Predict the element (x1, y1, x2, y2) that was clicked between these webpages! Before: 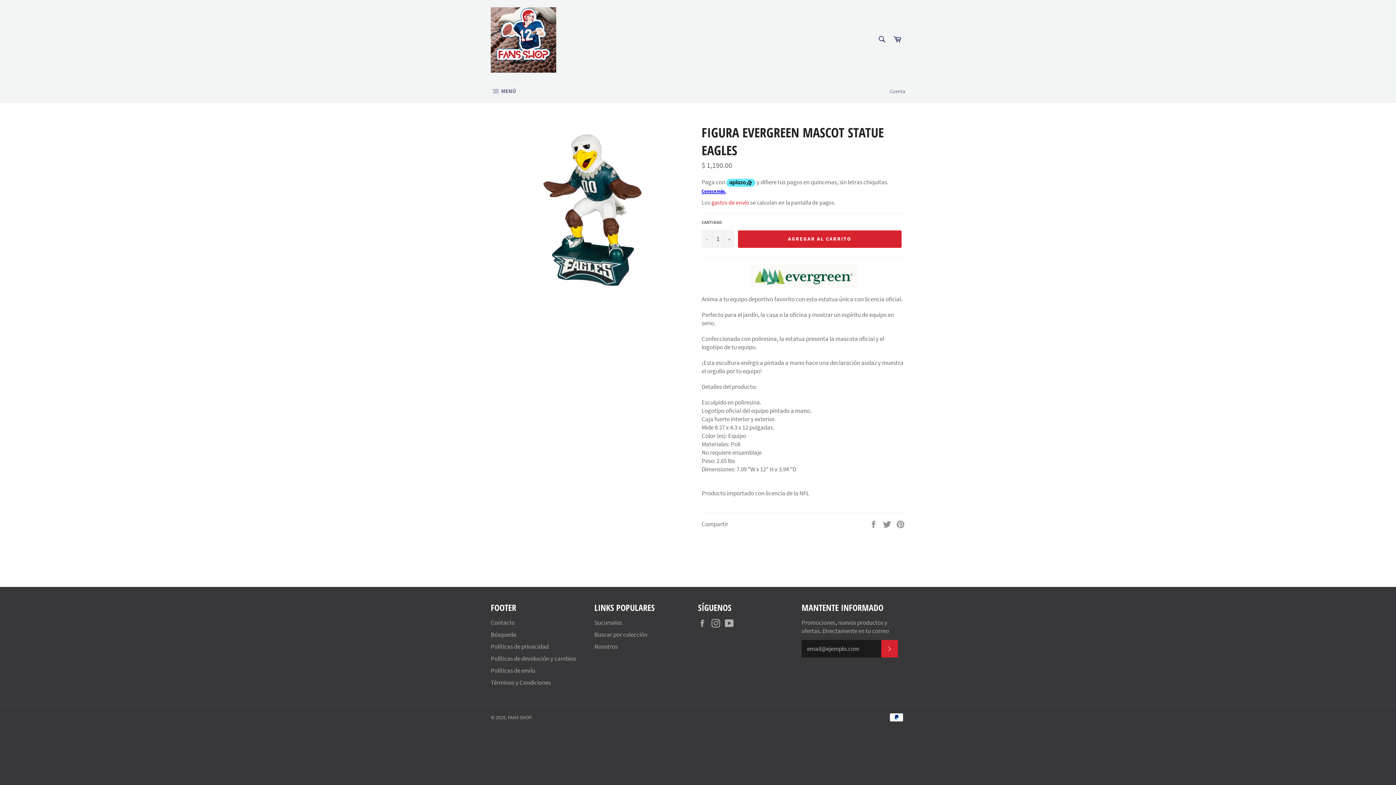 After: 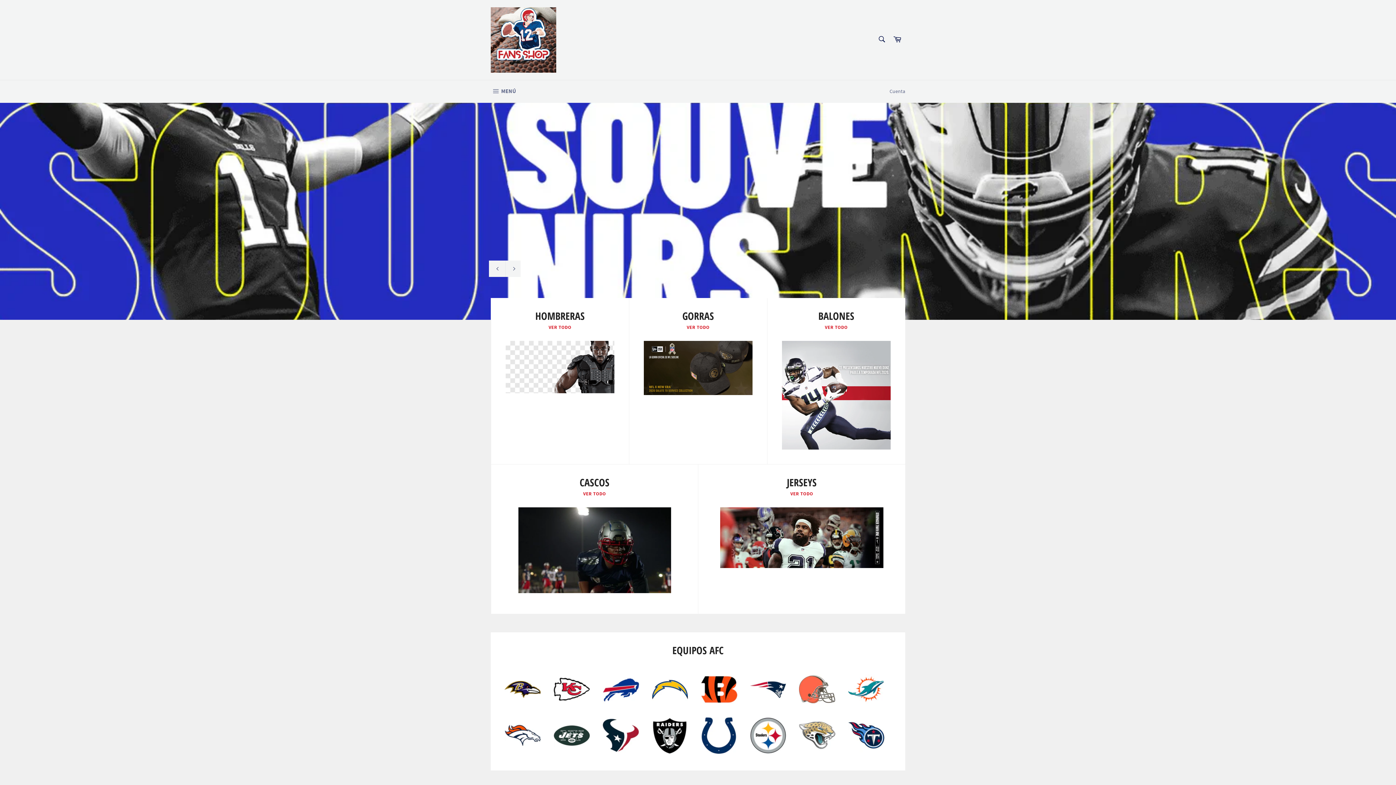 Action: label: FANS SHOP bbox: (508, 714, 531, 721)